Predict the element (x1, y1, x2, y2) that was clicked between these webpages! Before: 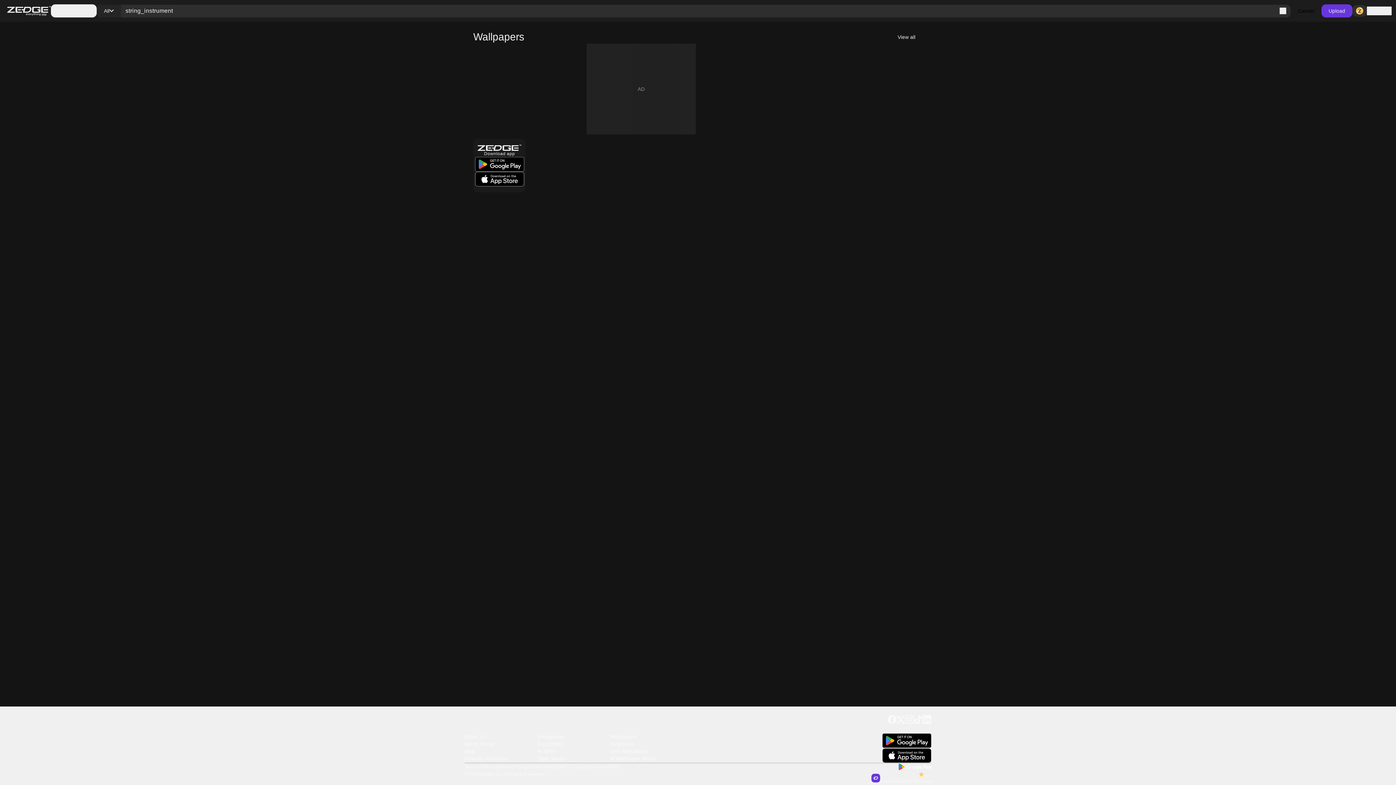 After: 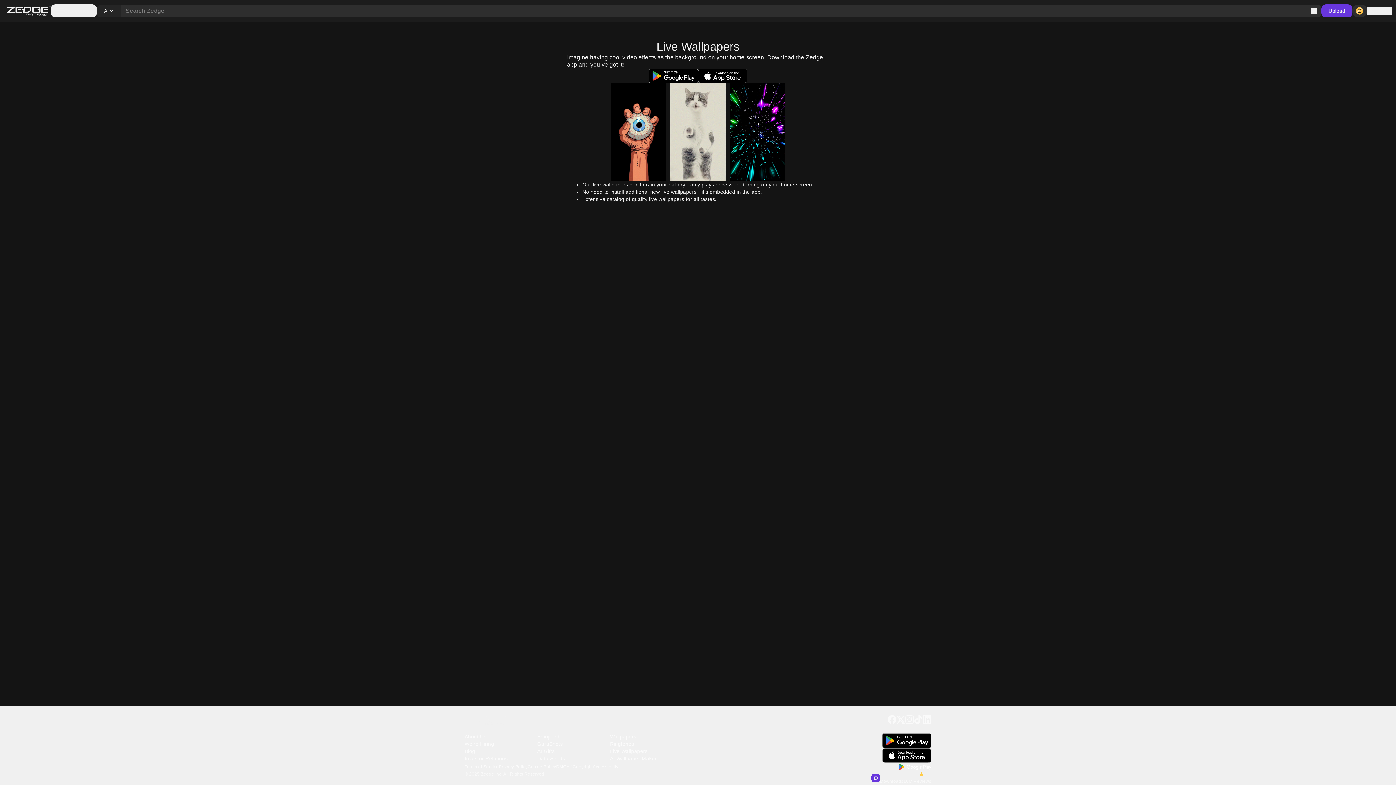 Action: label: Live Wallpapers bbox: (610, 748, 682, 755)